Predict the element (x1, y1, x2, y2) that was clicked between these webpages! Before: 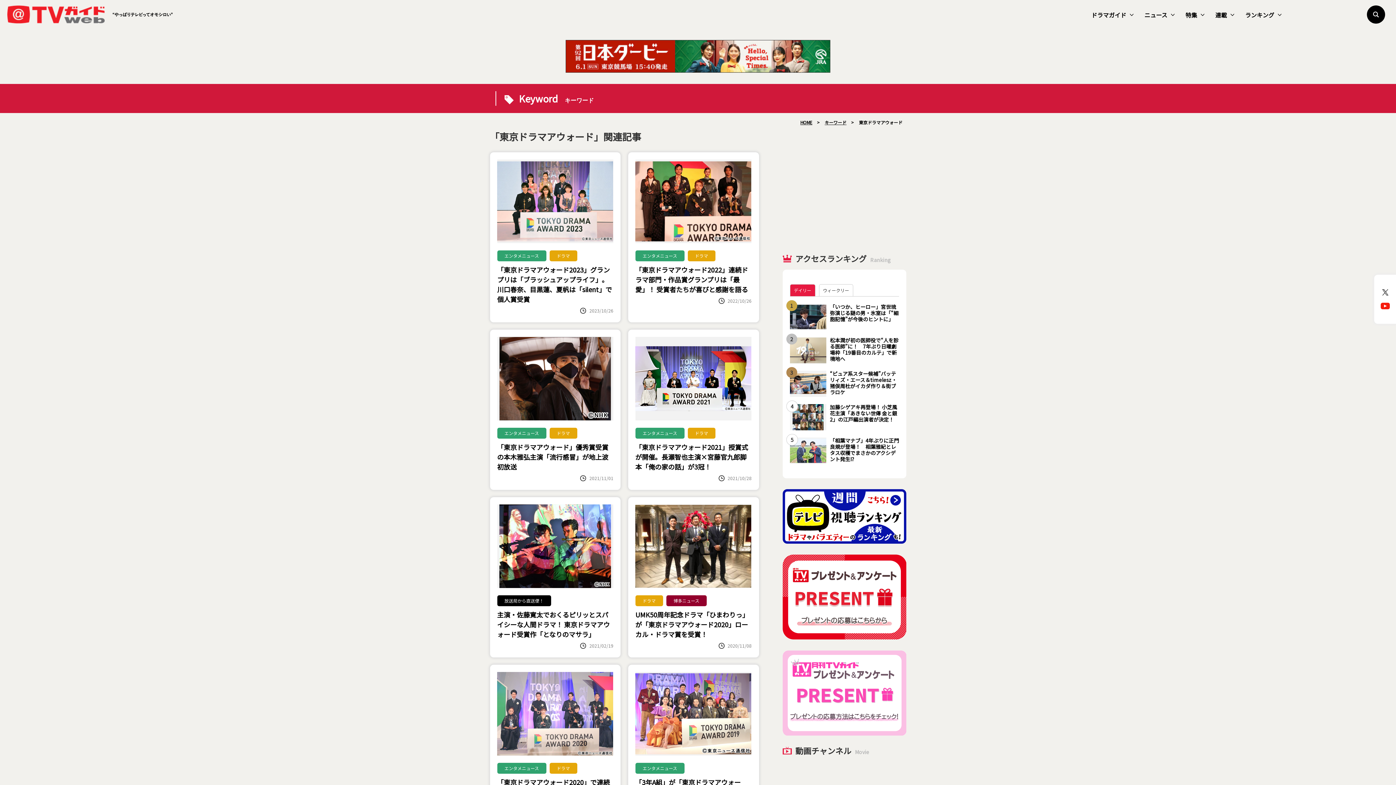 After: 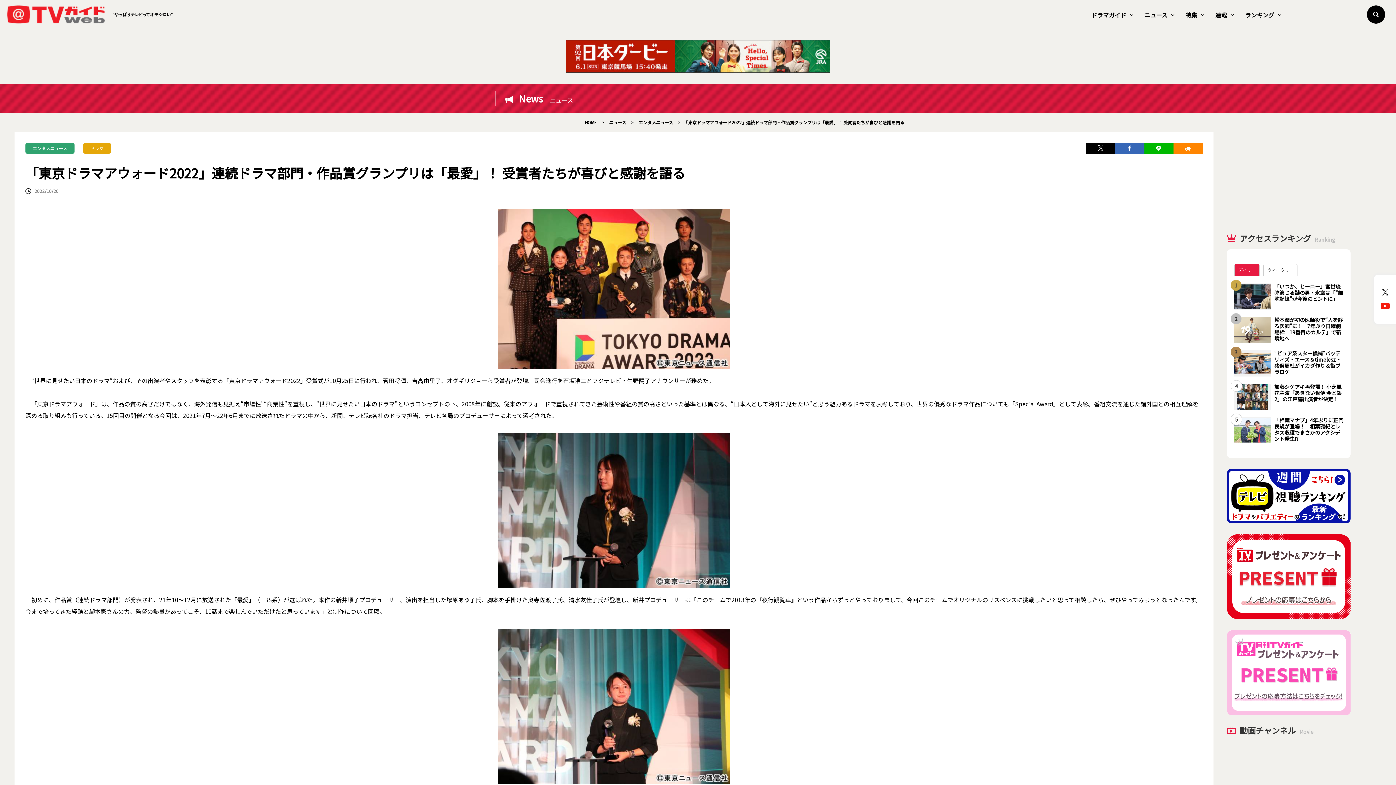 Action: label: エンタメニュース ドラマ
「東京ドラマアウォード2022」連続ドラマ部門・作品賞グランプリは「最愛」！ 受賞者たちが喜びと感謝を語る
2022/10/26 bbox: (628, 152, 759, 322)